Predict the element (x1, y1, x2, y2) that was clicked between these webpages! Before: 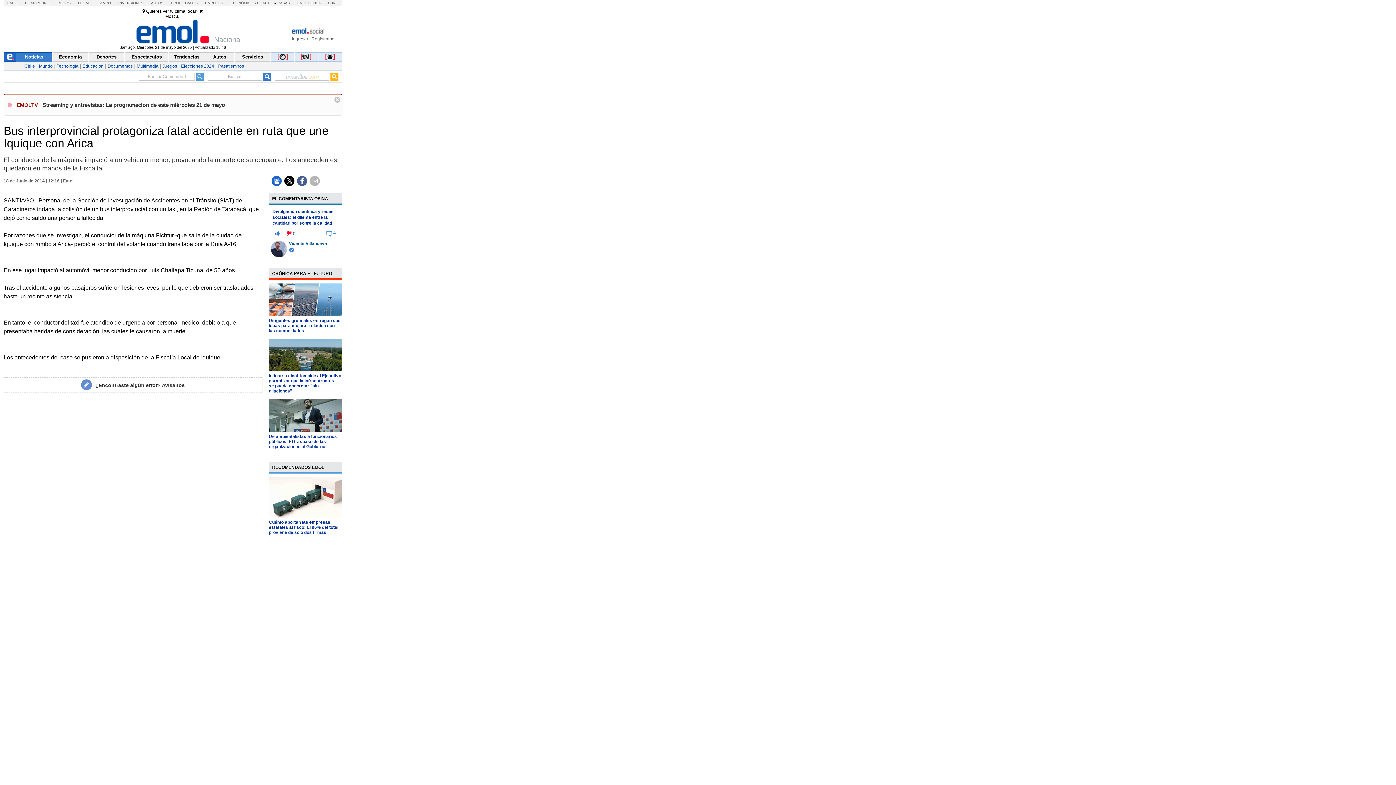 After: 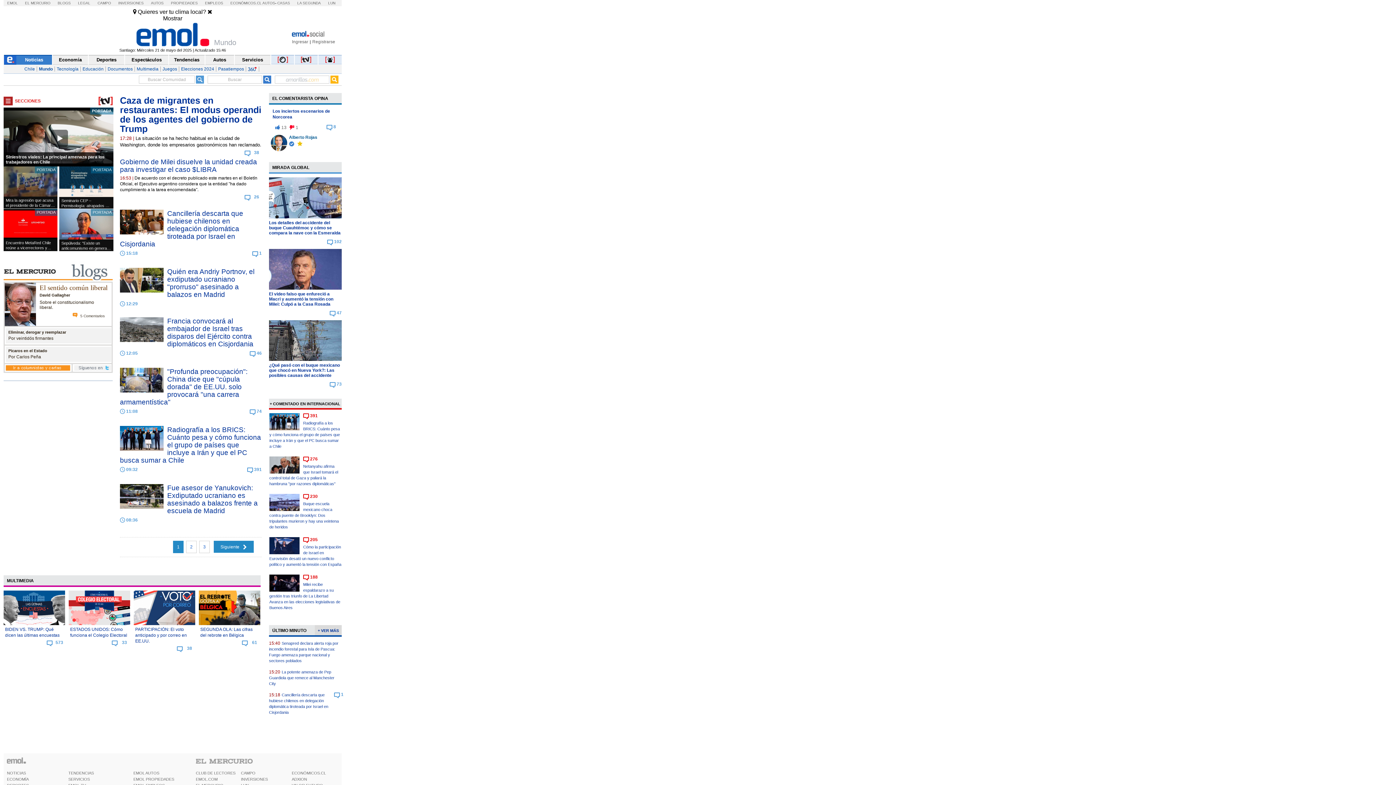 Action: label: Mundo bbox: (37, 63, 54, 68)